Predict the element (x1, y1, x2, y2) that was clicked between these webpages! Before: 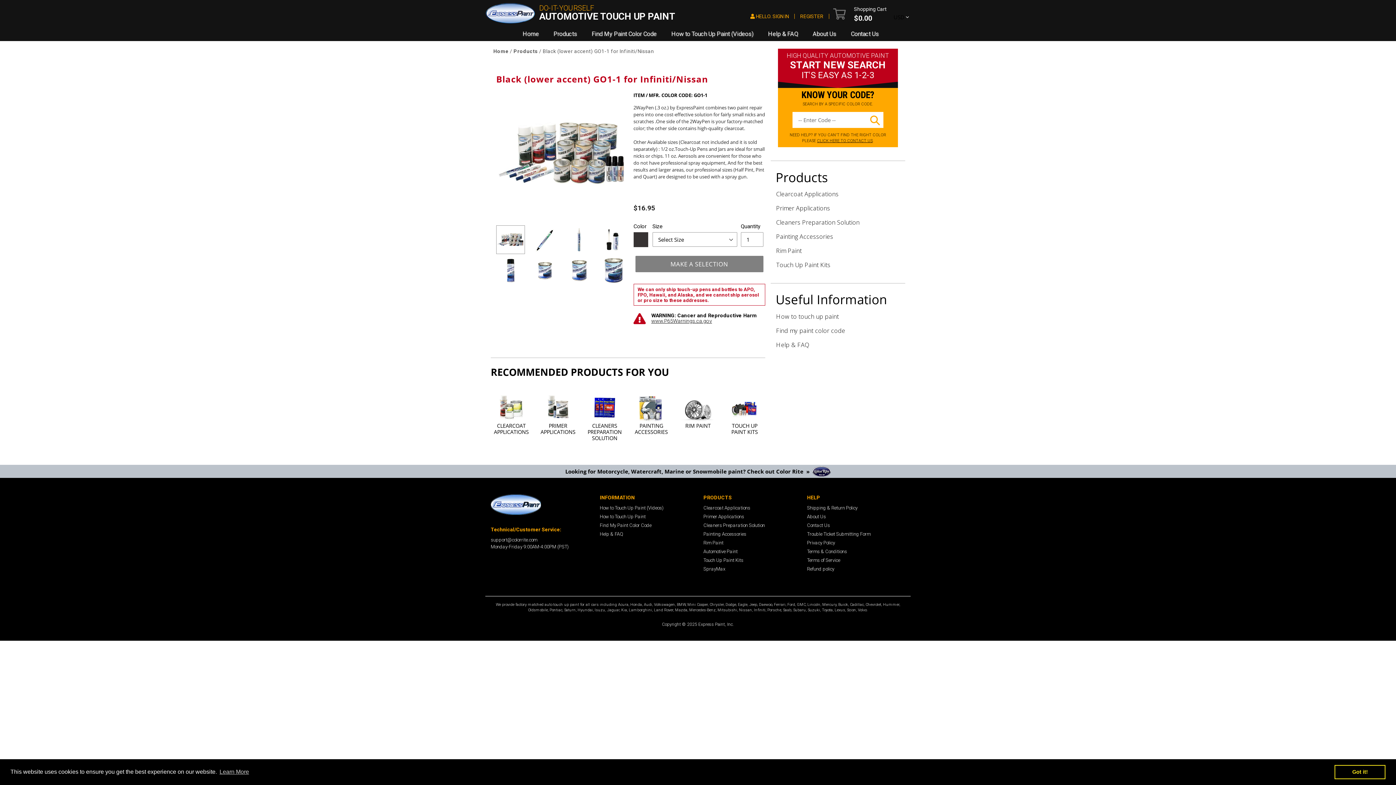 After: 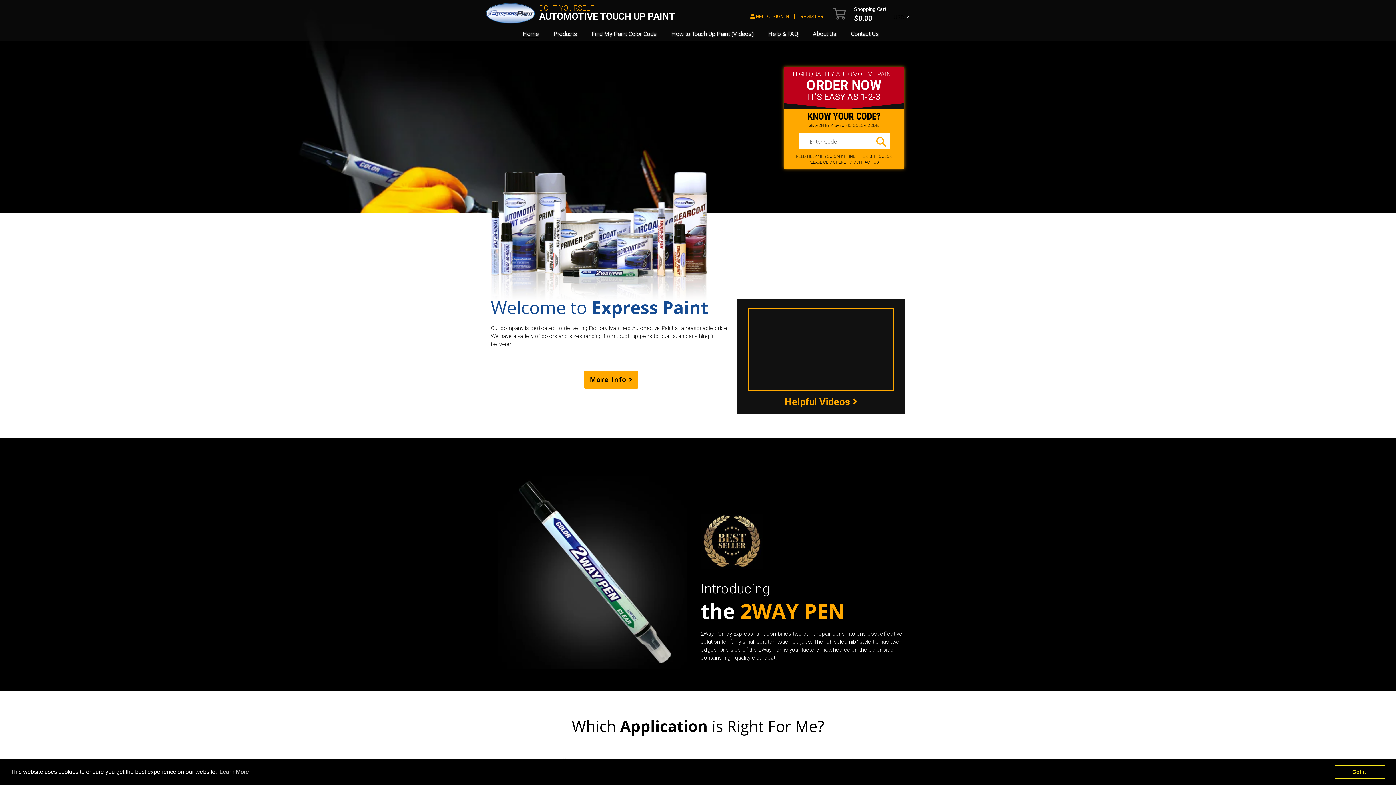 Action: label: Express Paint, Inc. bbox: (698, 622, 734, 627)